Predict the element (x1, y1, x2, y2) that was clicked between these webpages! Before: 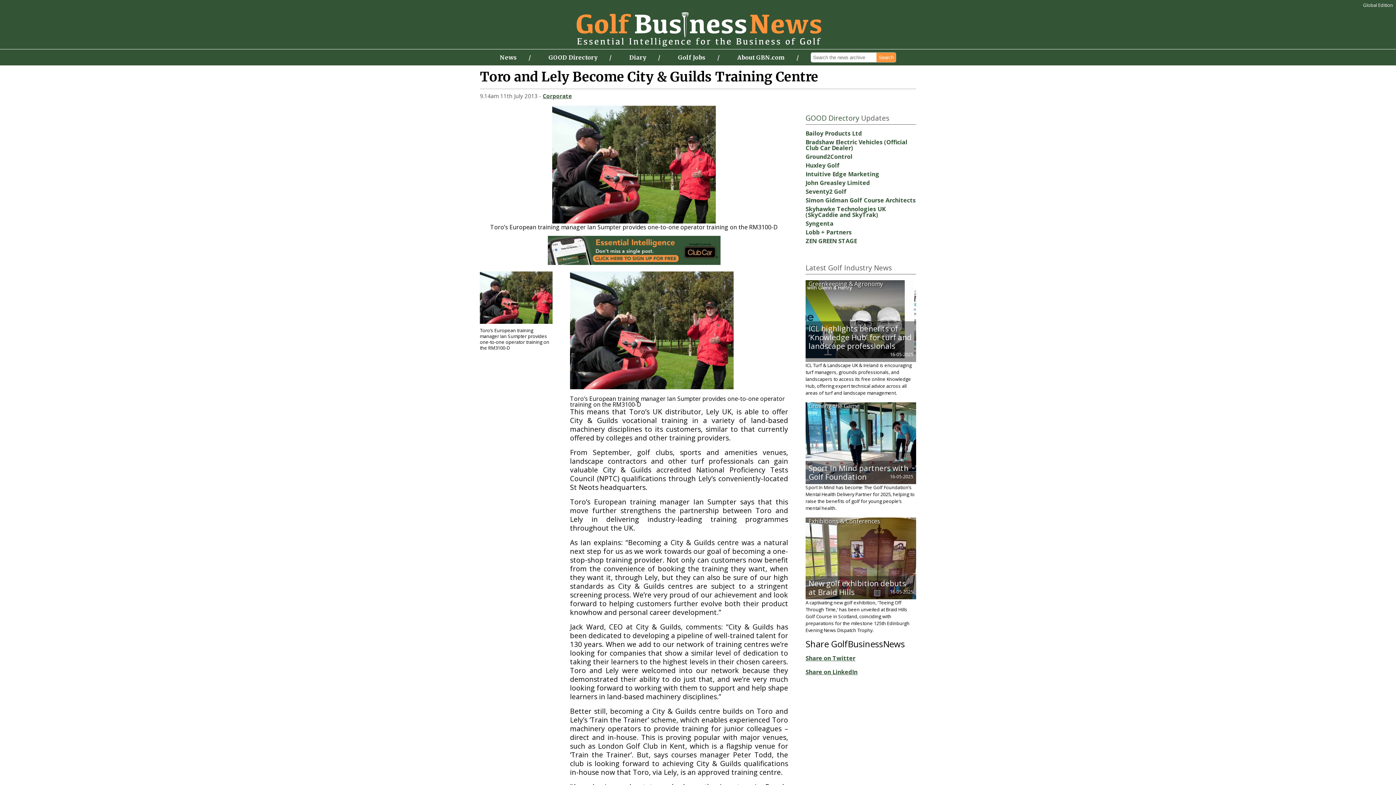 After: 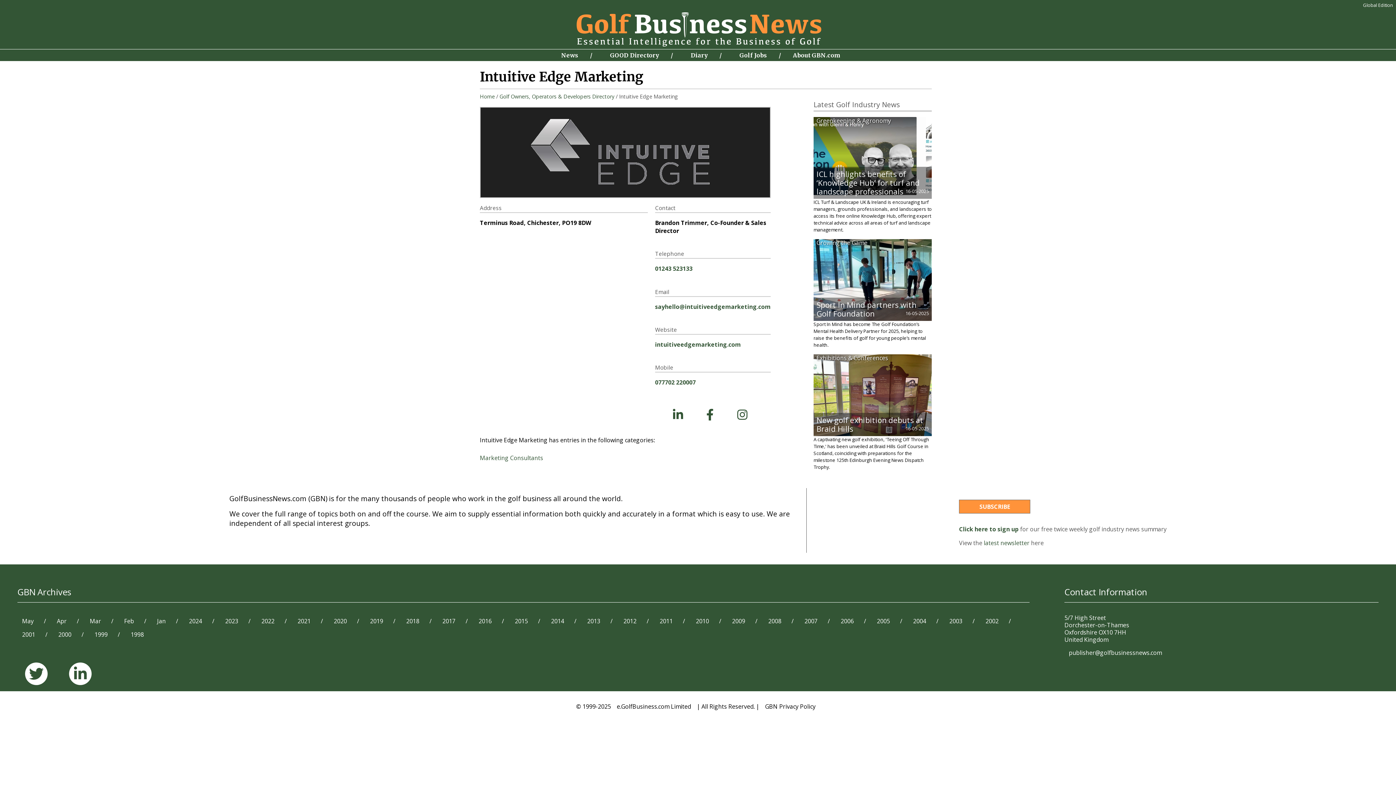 Action: label: Intuitive Edge Marketing bbox: (805, 170, 879, 178)